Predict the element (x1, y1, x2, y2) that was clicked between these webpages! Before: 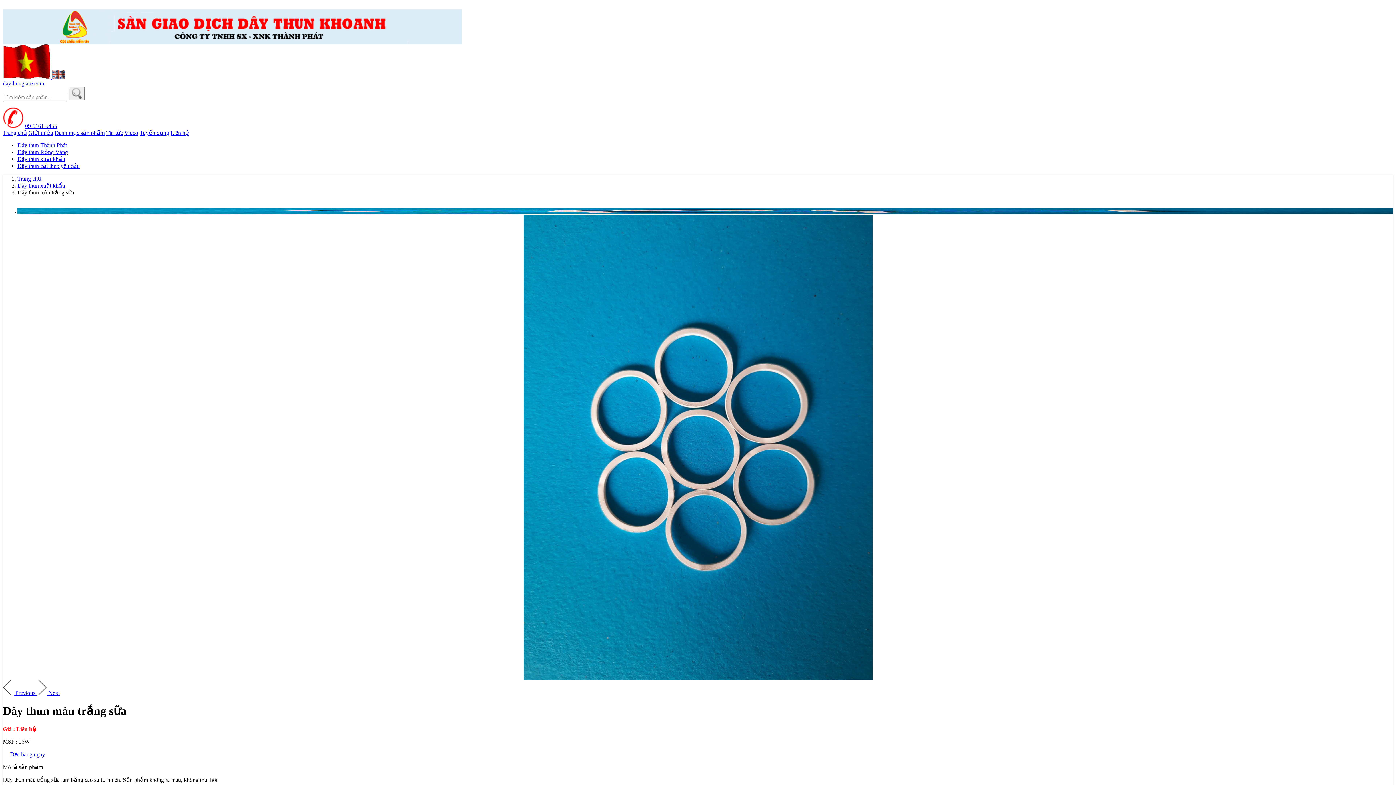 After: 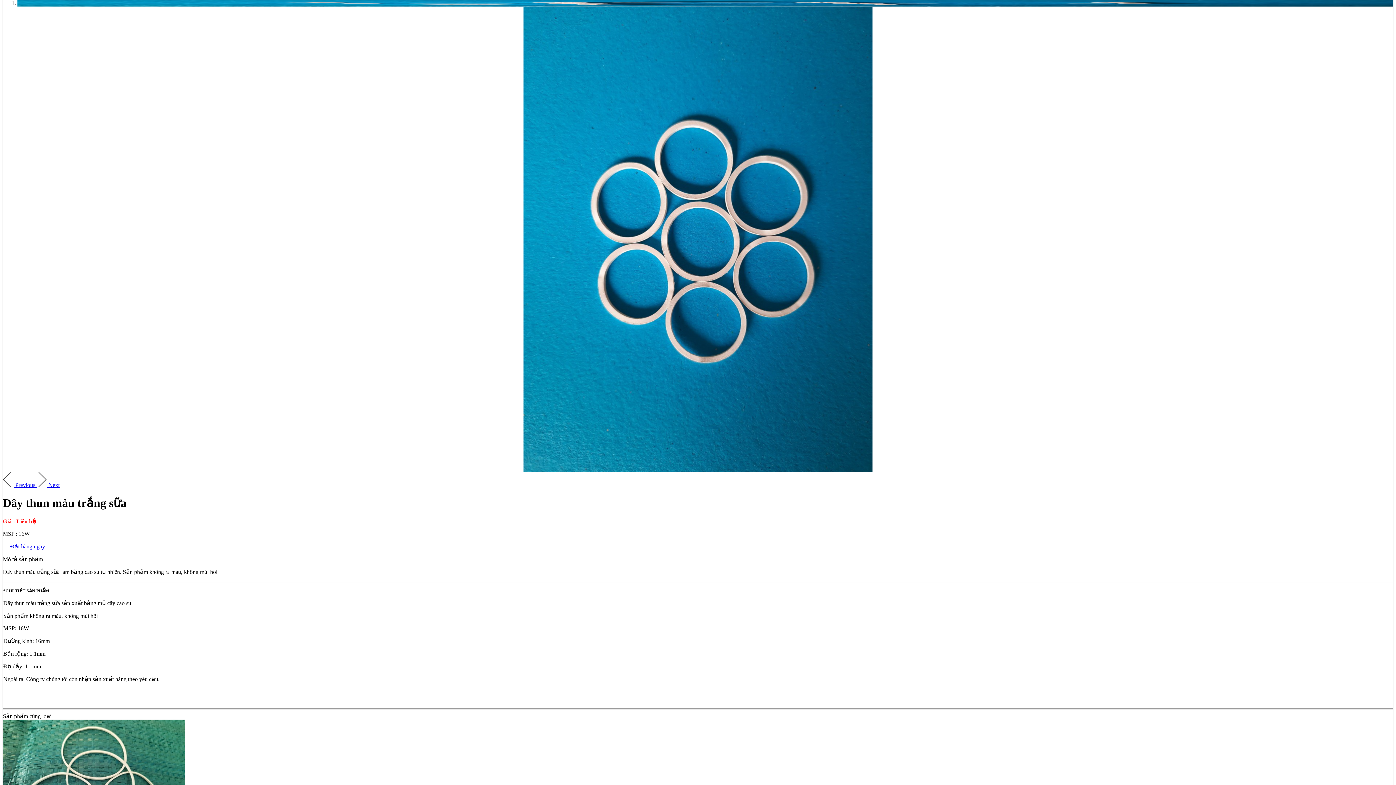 Action: bbox: (2, 690, 36, 696) label:  Previous 